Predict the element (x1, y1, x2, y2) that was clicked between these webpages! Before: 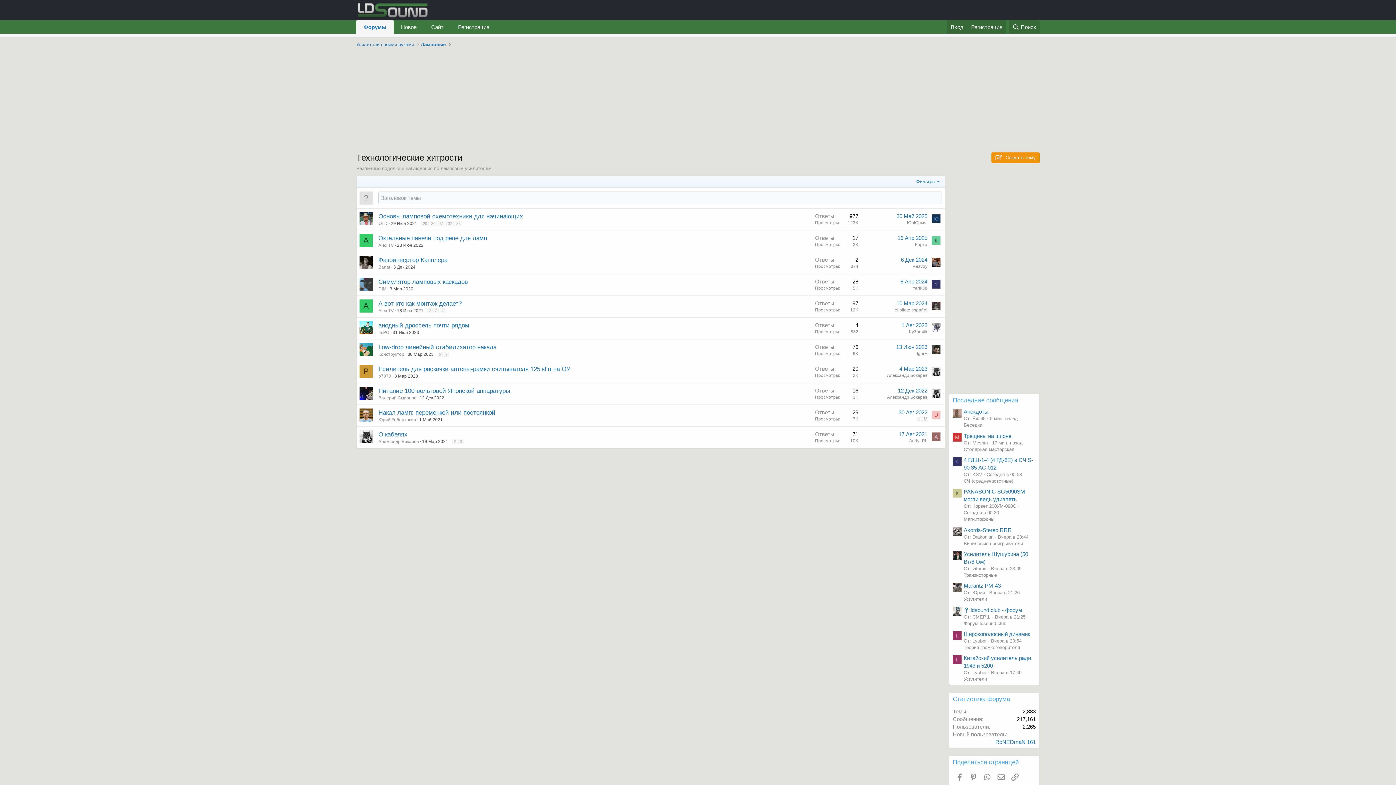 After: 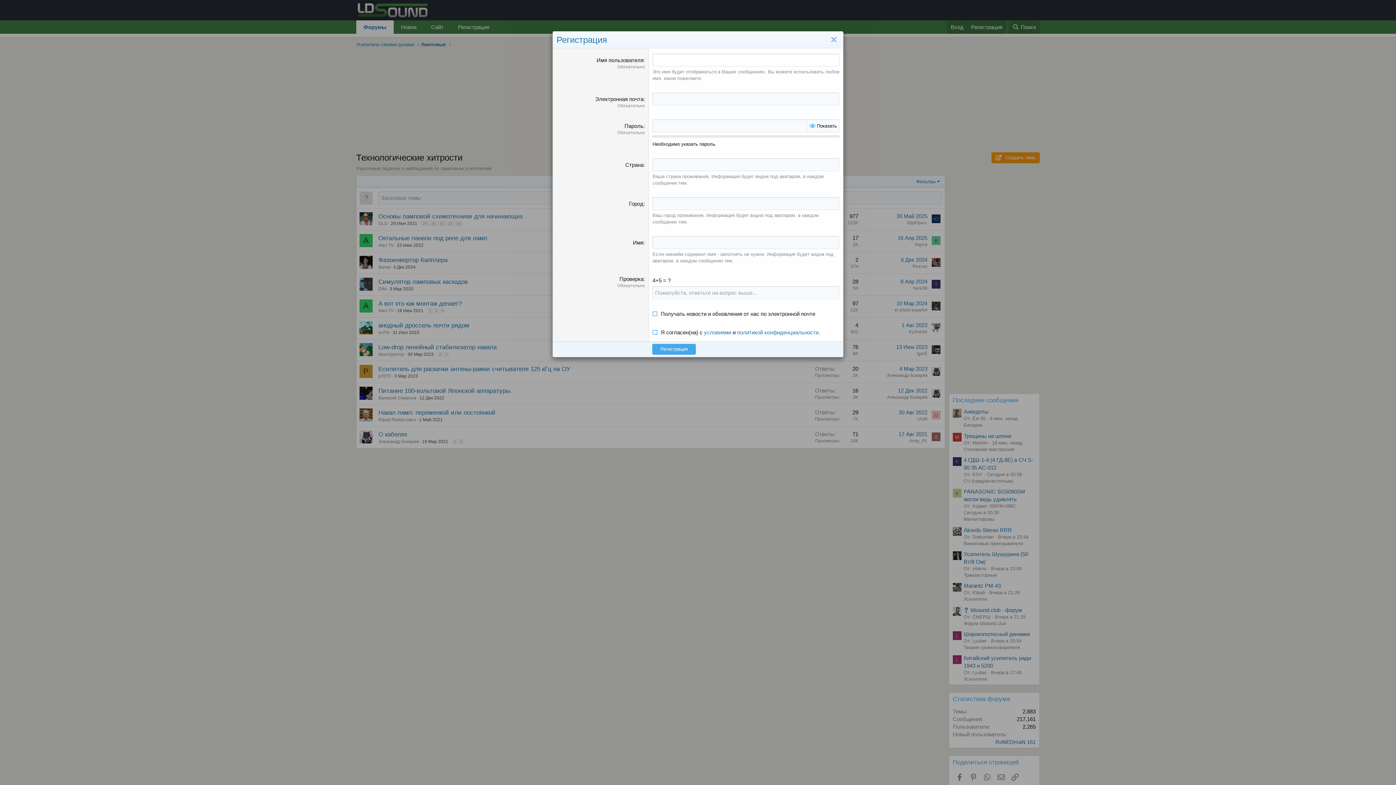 Action: bbox: (967, 20, 1006, 33) label: Регистрация